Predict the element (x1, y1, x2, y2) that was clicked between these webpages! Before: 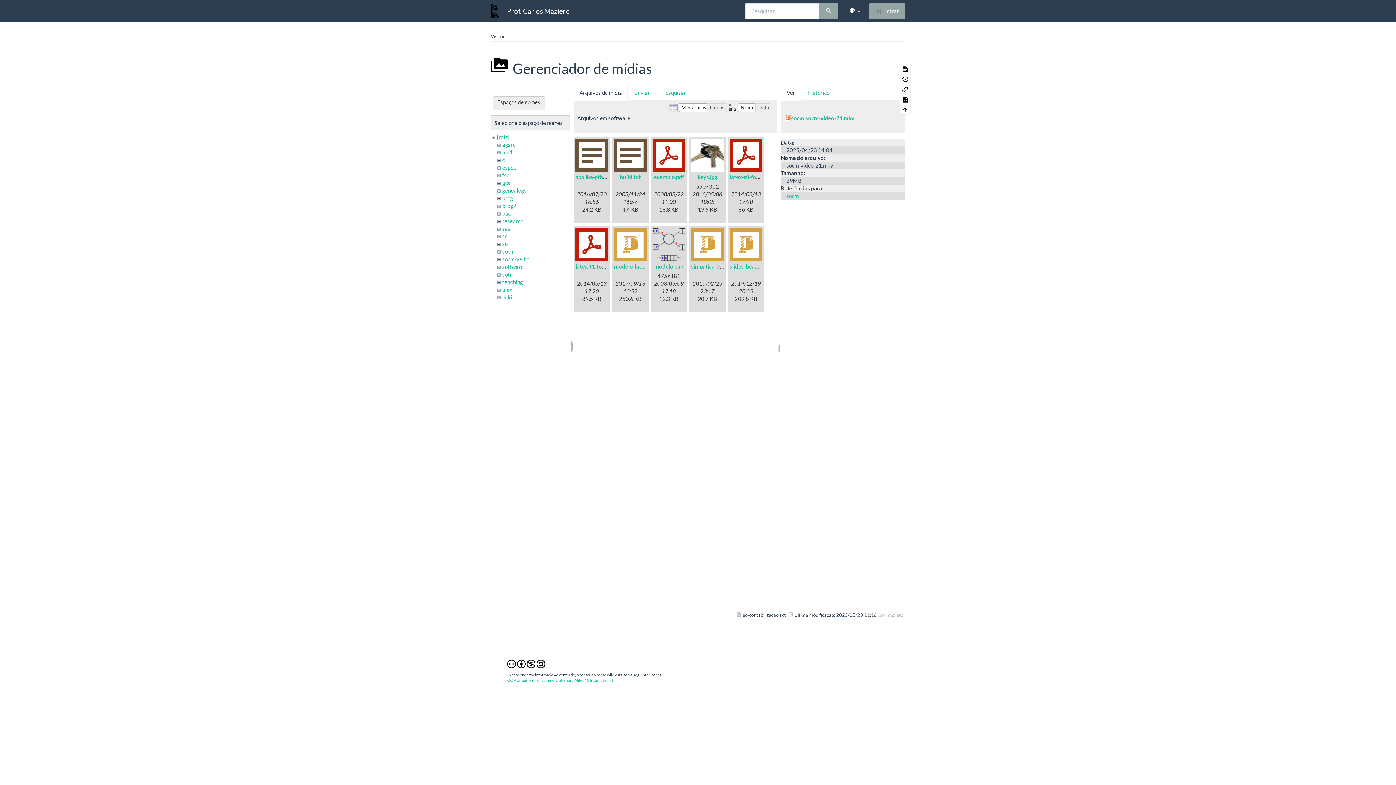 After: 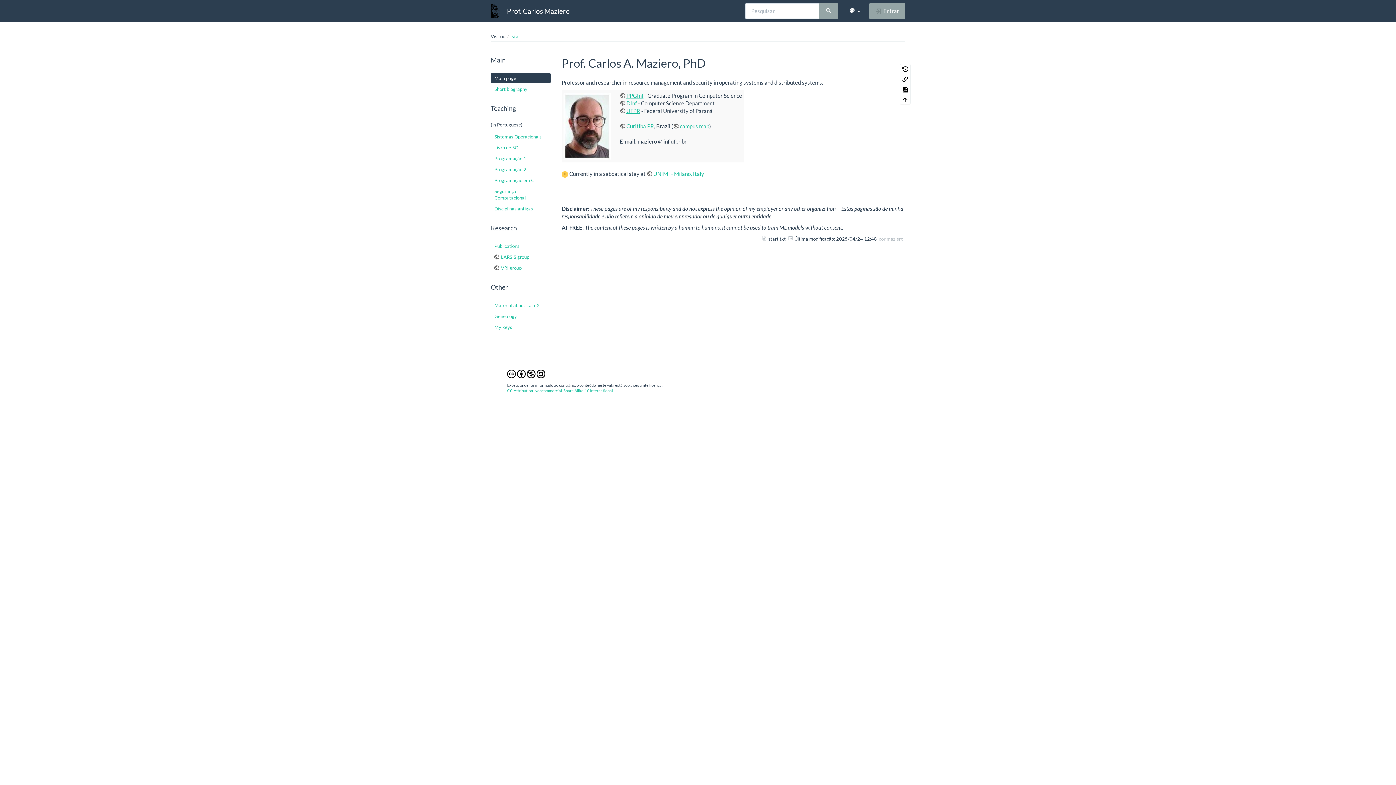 Action: bbox: (819, 2, 838, 19)